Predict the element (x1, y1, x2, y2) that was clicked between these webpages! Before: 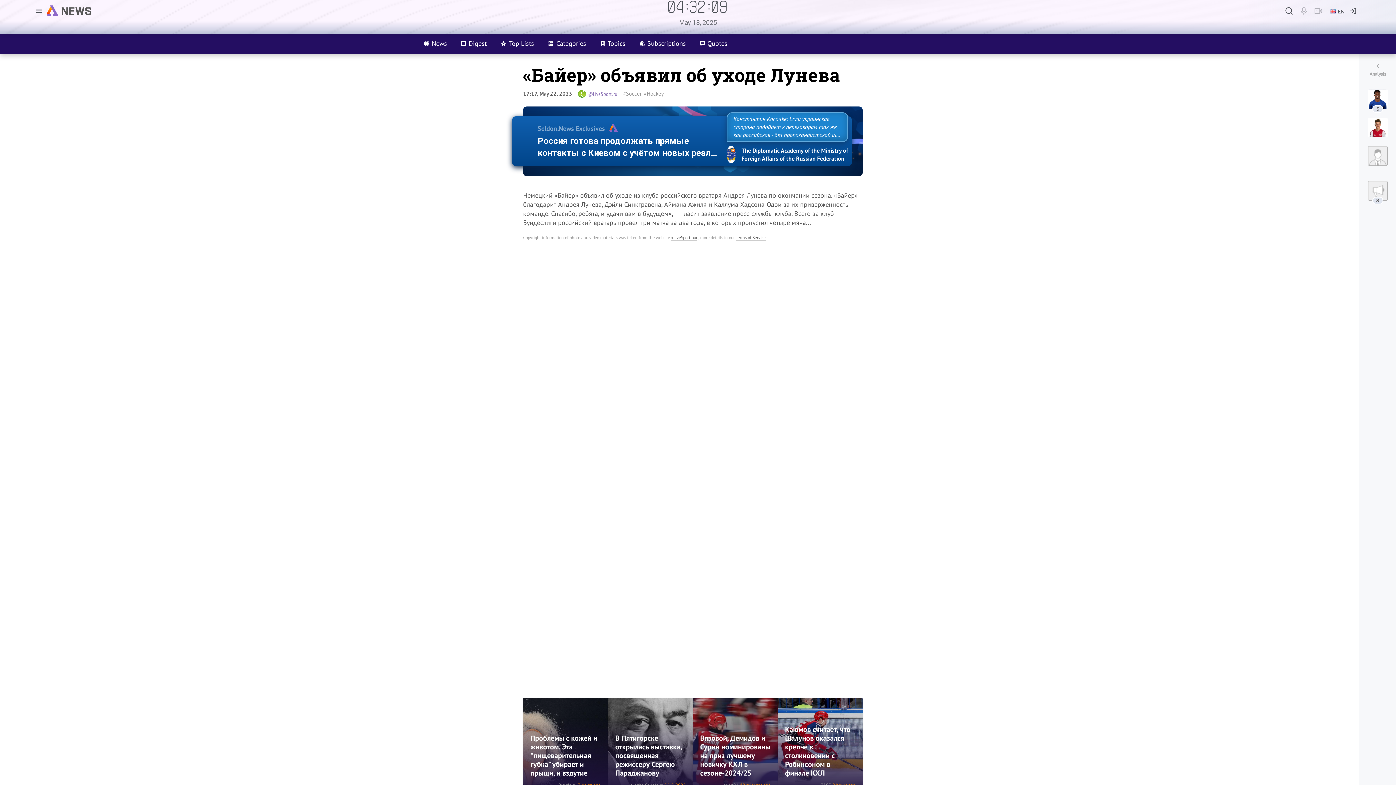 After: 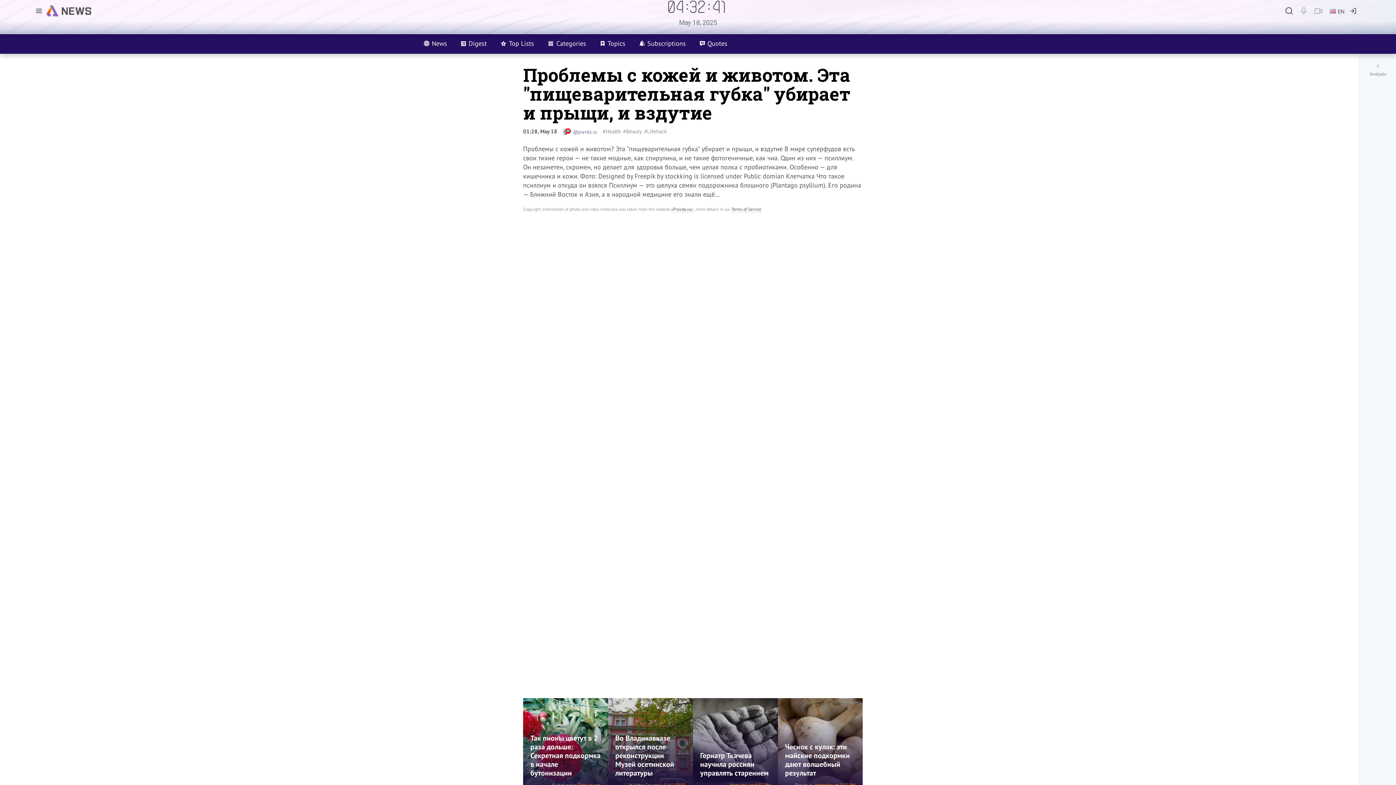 Action: bbox: (523, 698, 608, 794)